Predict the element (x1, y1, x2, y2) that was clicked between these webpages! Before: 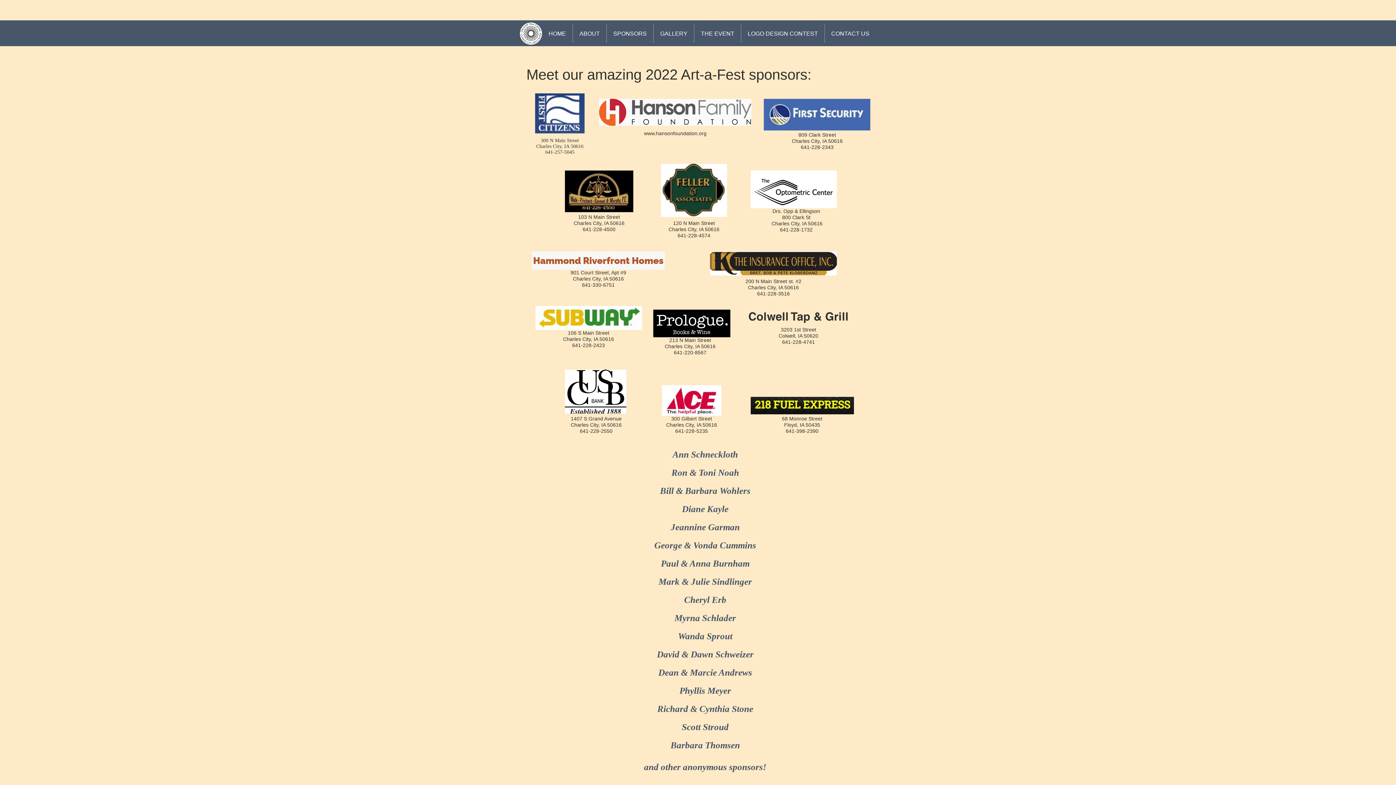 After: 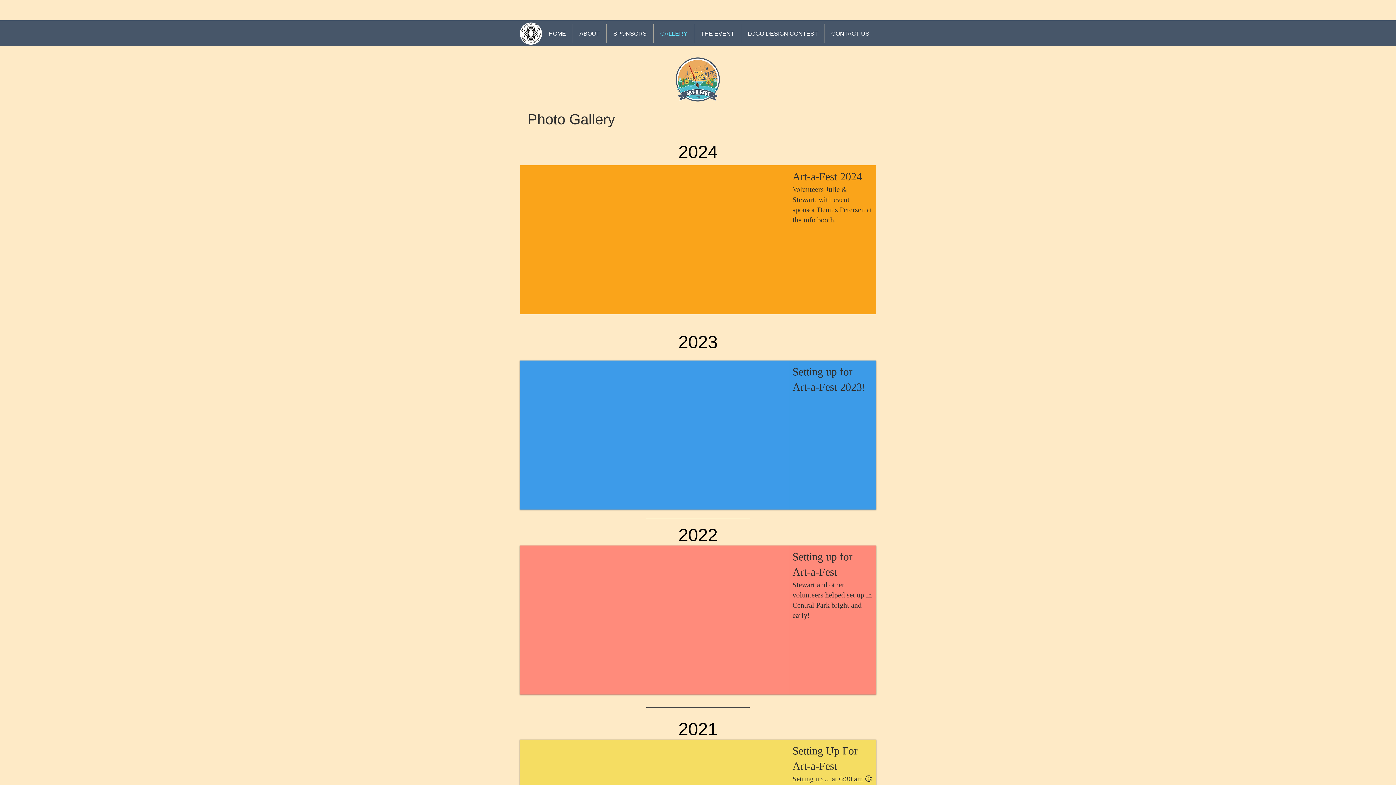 Action: bbox: (653, 24, 694, 42) label: GALLERY